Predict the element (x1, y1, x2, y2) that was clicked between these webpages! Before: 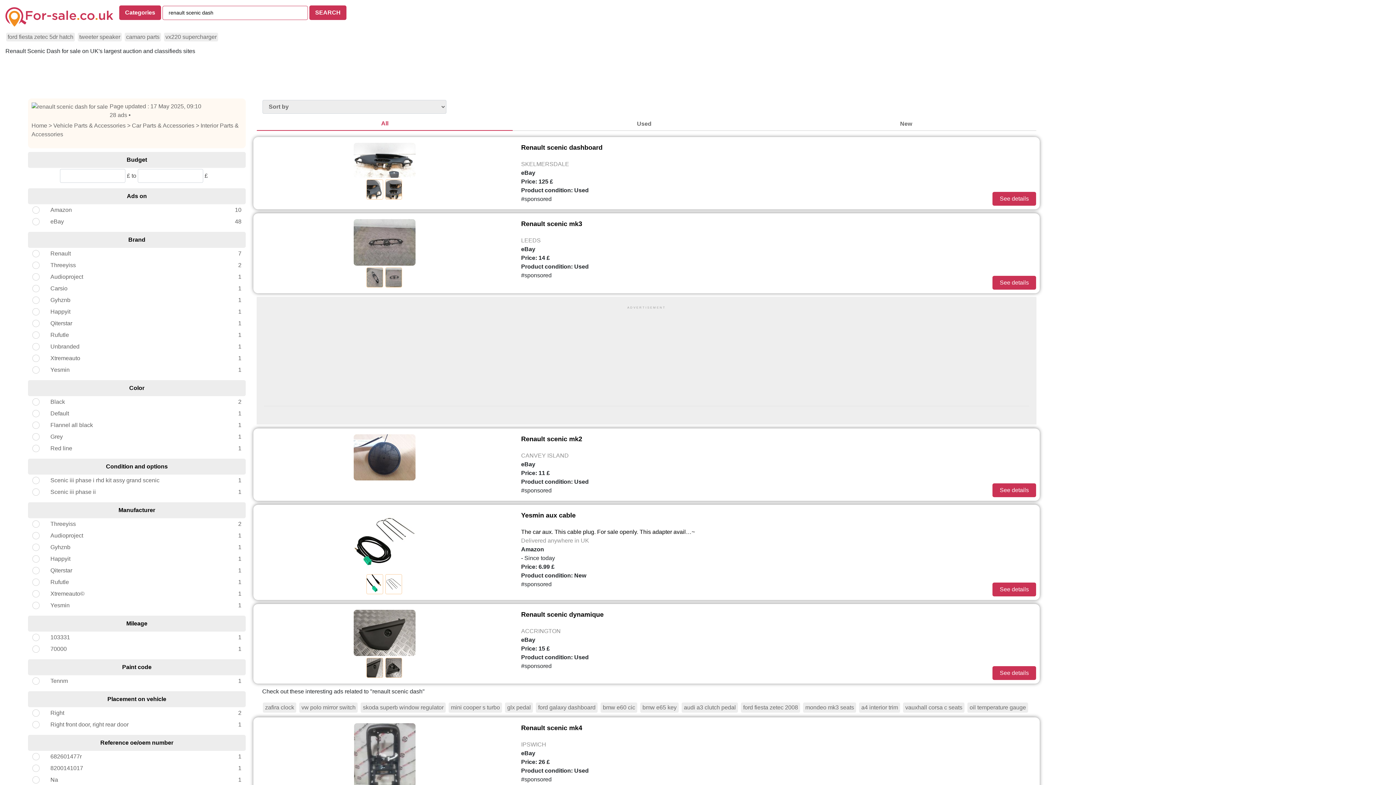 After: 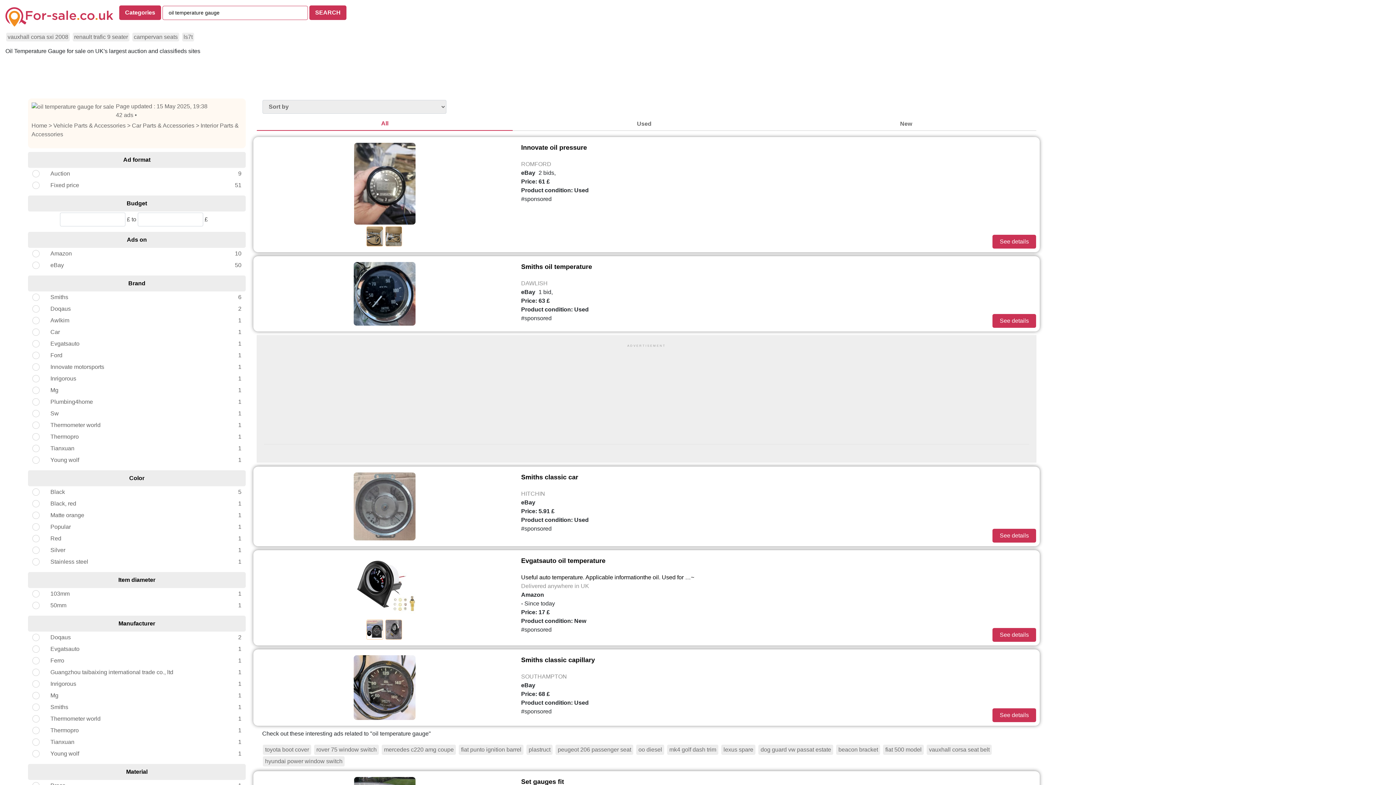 Action: label: oil temperature gauge bbox: (967, 703, 1028, 713)